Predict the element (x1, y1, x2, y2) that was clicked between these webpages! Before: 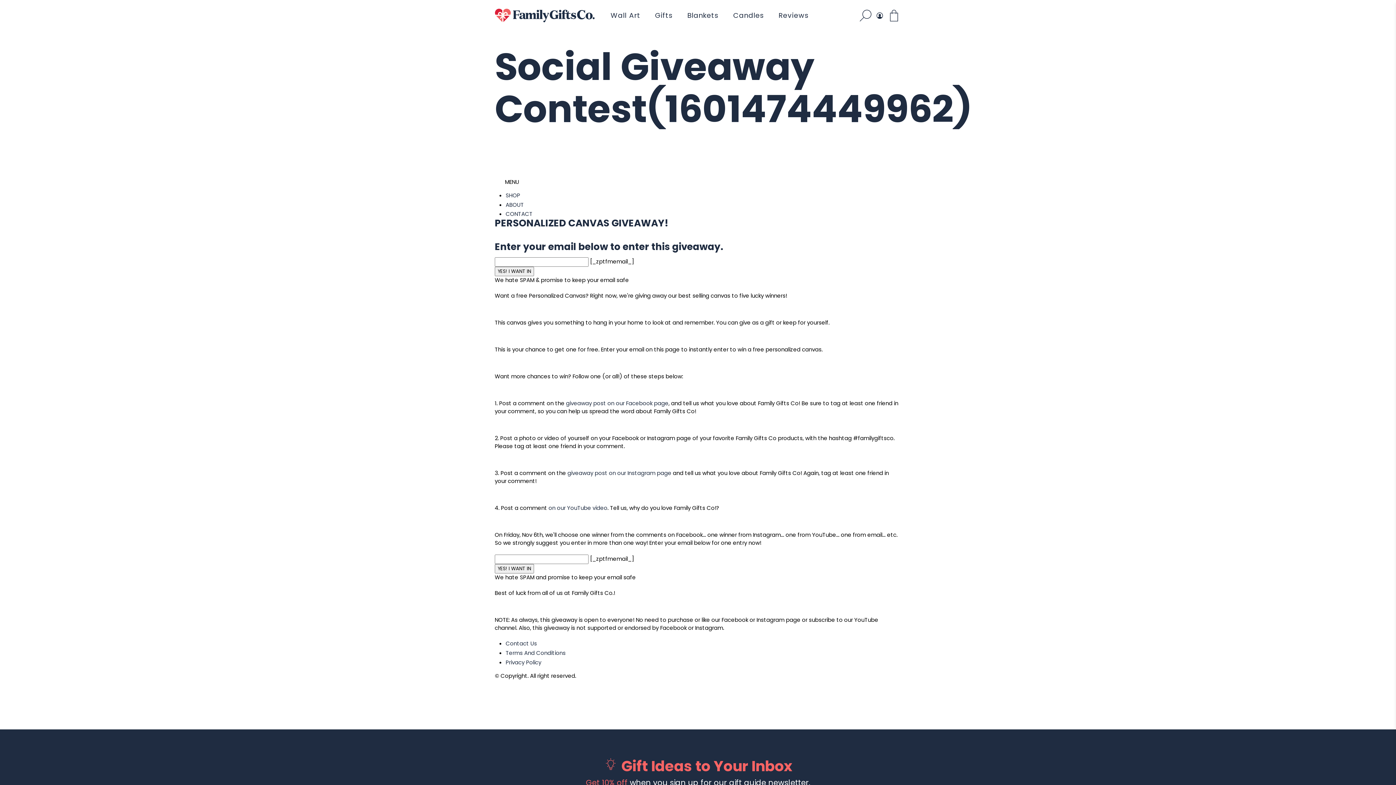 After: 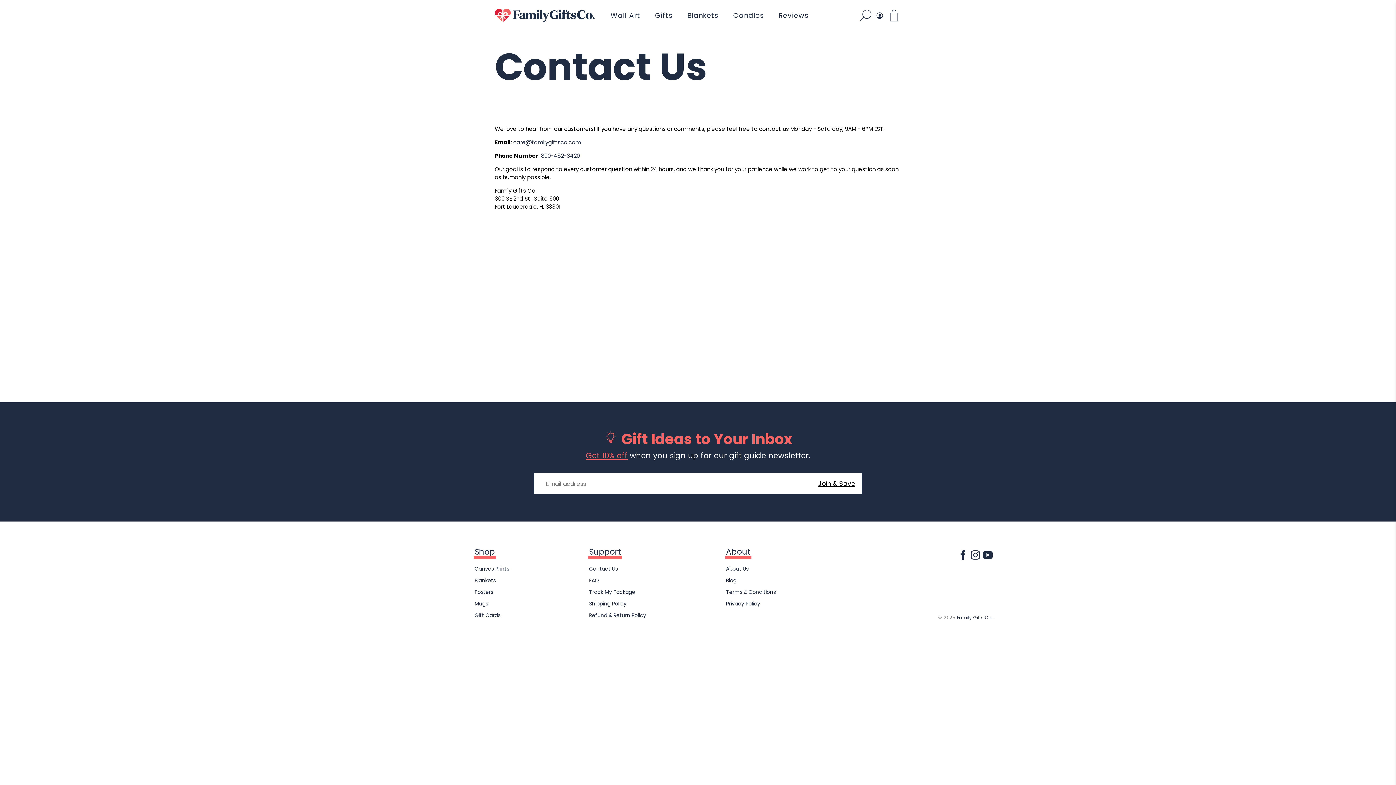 Action: bbox: (505, 210, 532, 217) label: CONTACT